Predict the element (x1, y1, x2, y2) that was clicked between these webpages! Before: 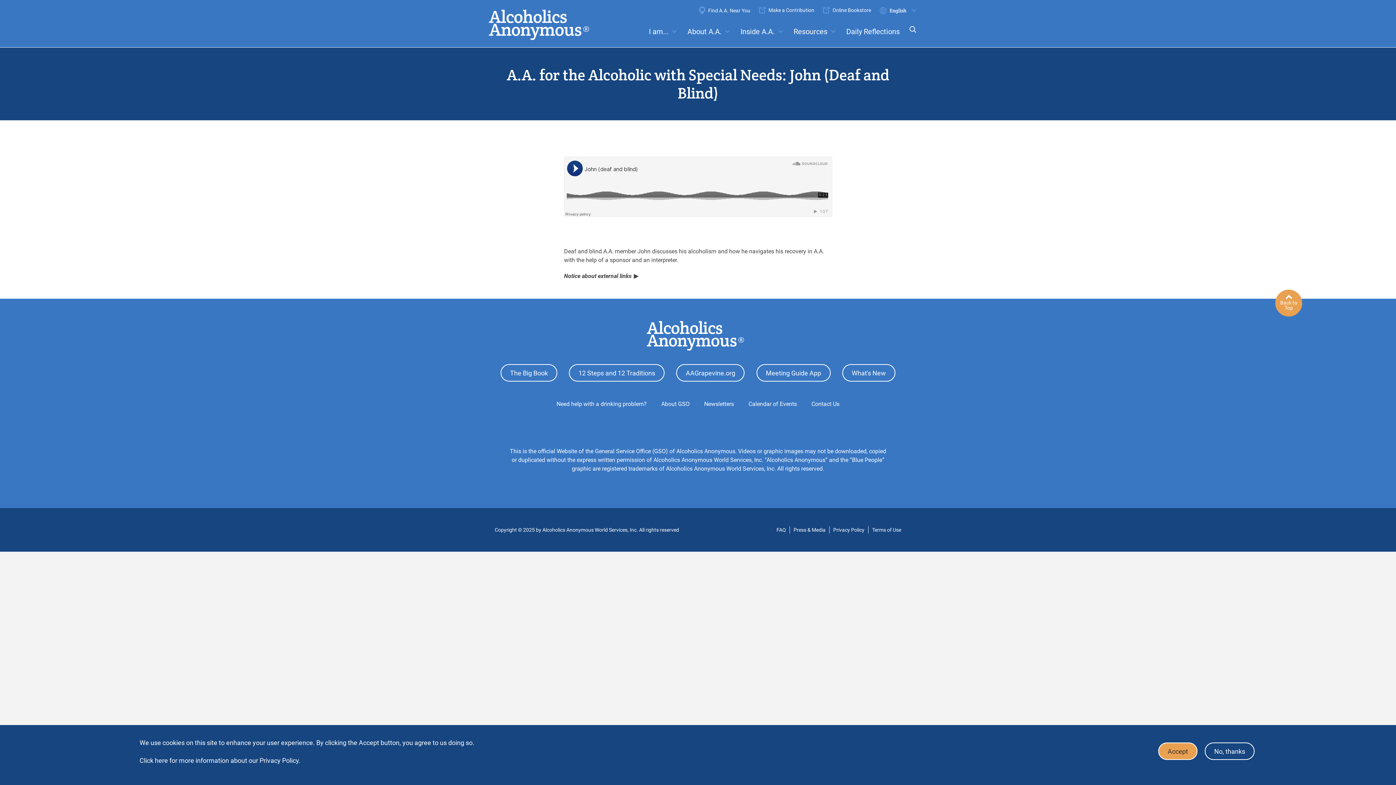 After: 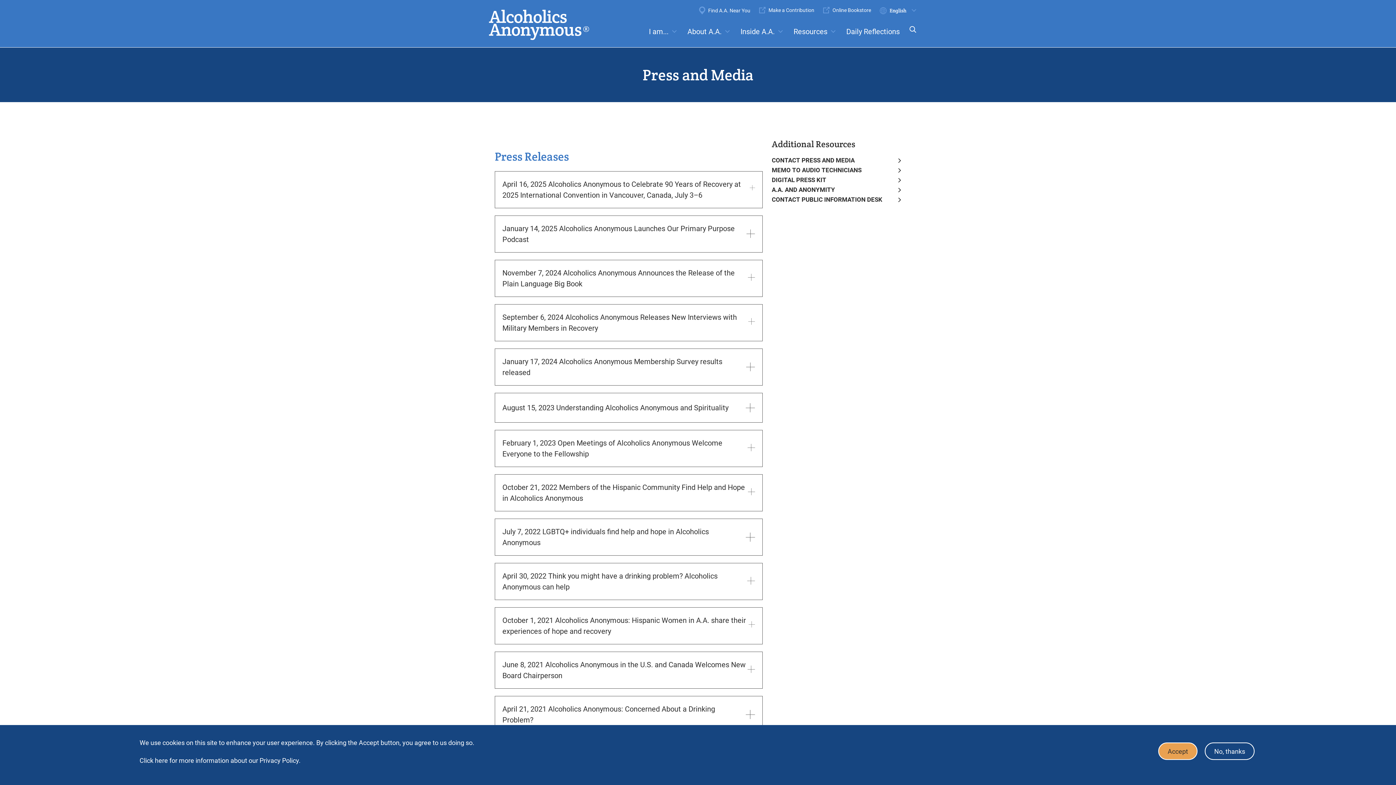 Action: label: Press & Media bbox: (793, 527, 825, 533)